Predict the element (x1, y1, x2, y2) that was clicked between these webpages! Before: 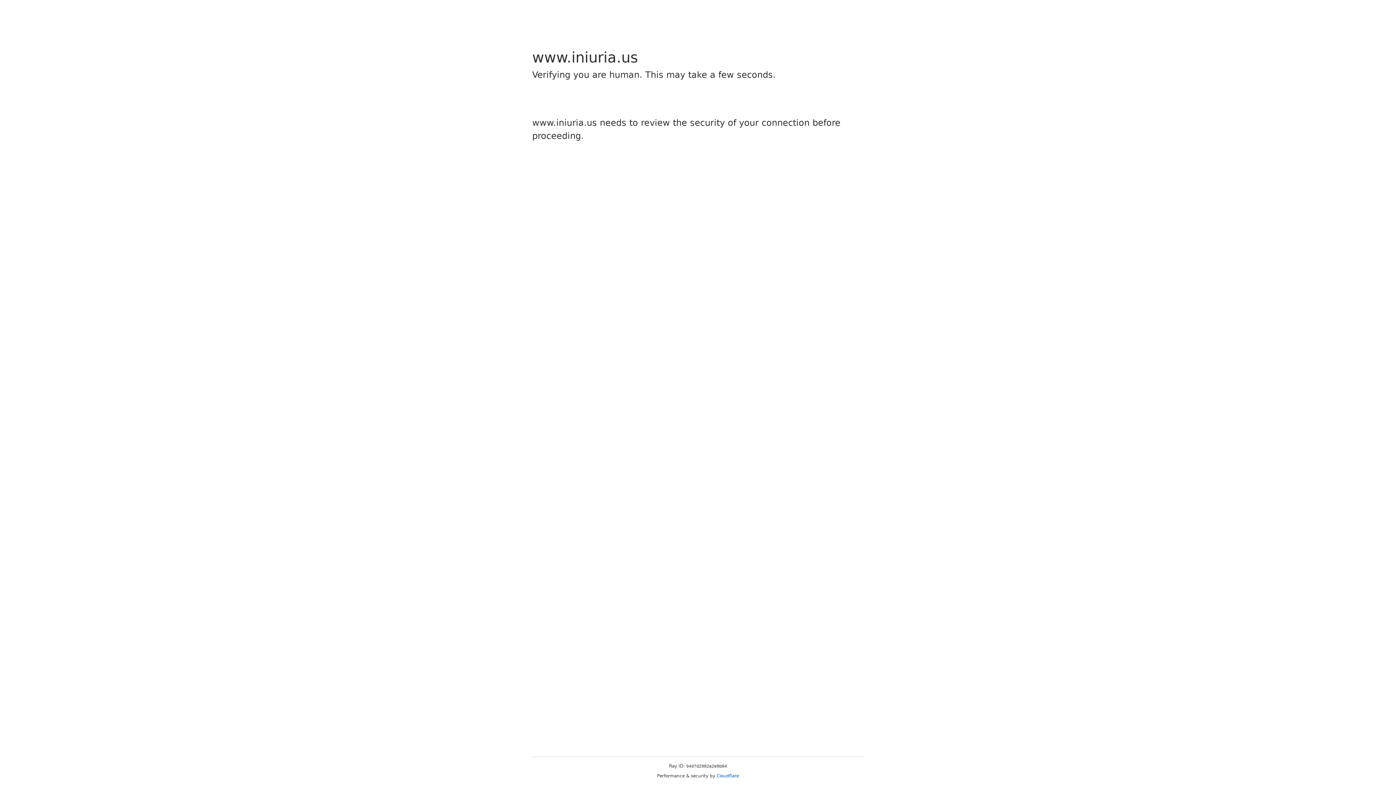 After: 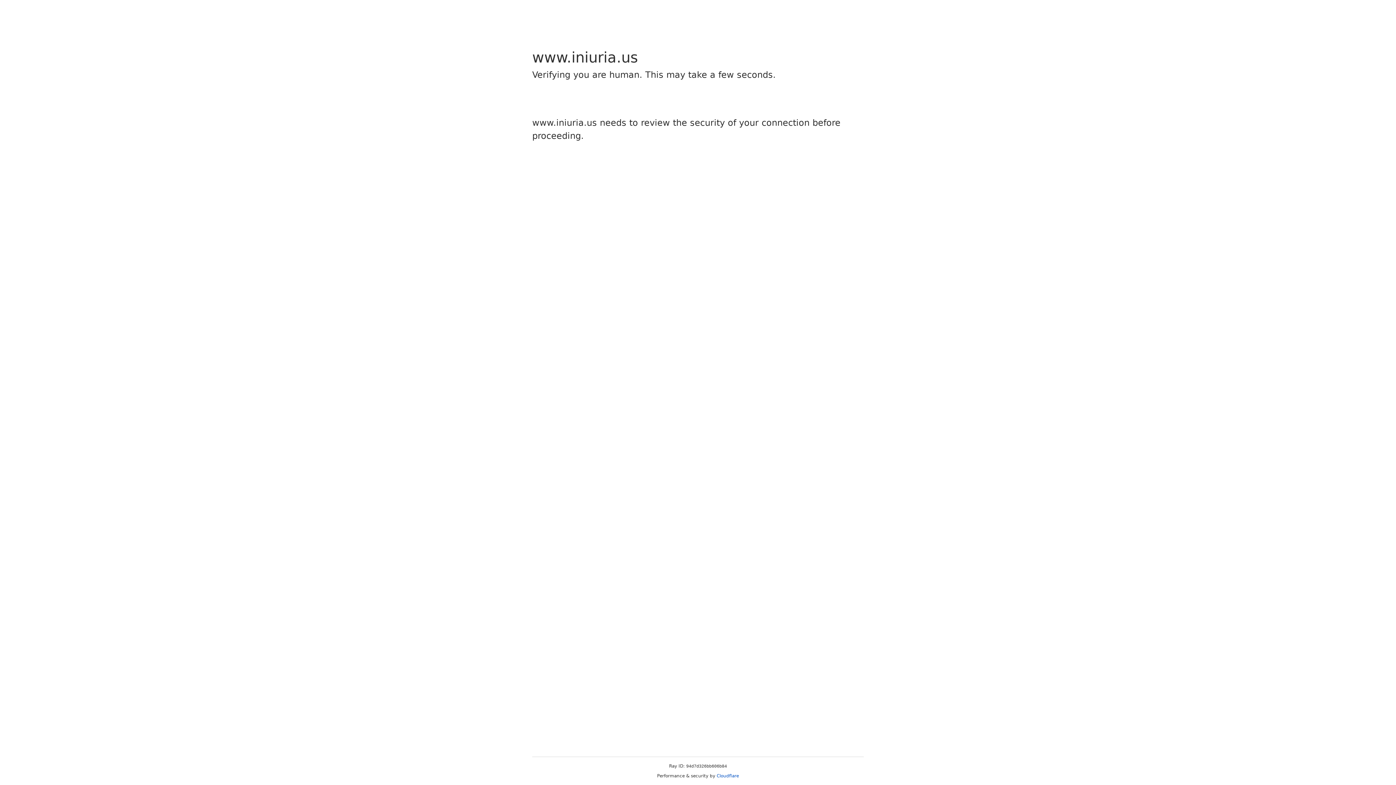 Action: bbox: (716, 773, 739, 778) label: Cloudflare